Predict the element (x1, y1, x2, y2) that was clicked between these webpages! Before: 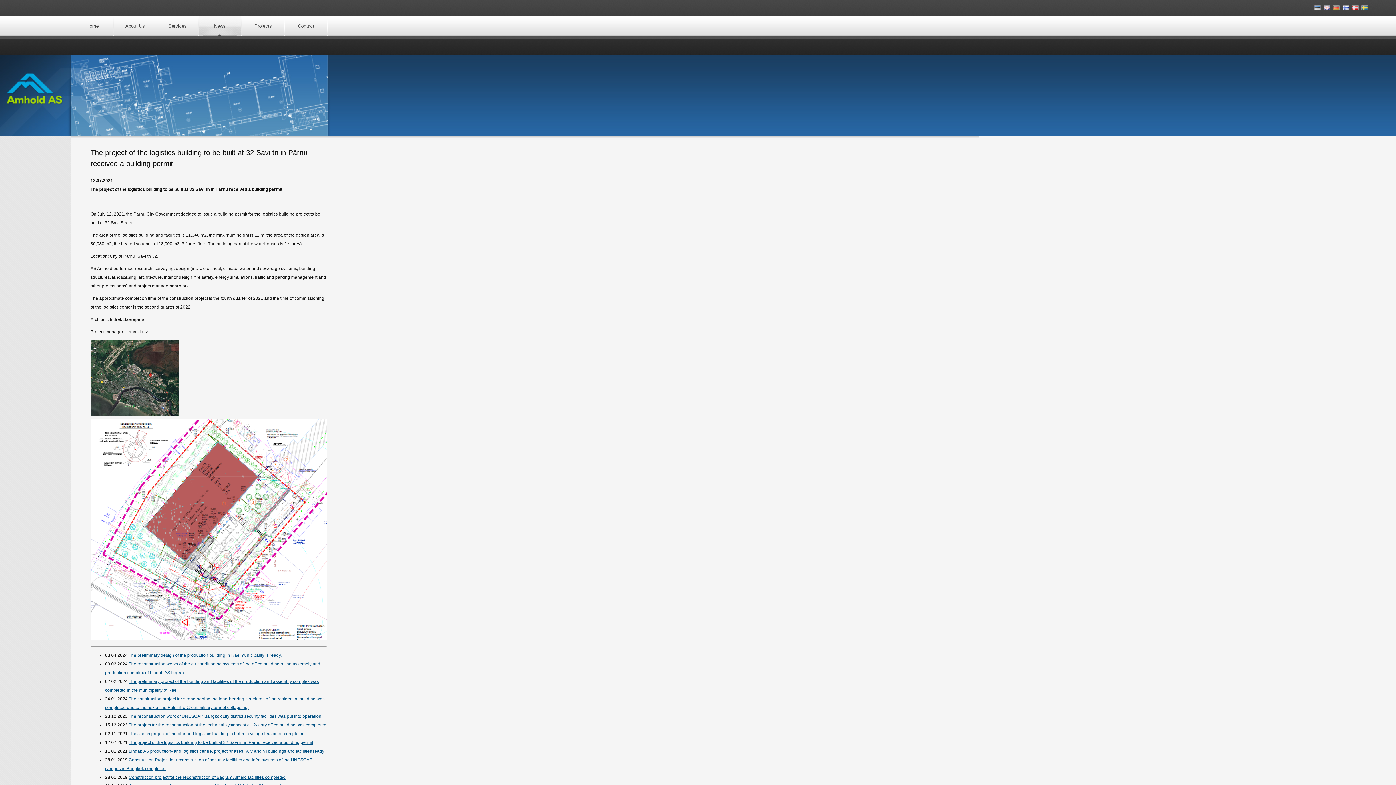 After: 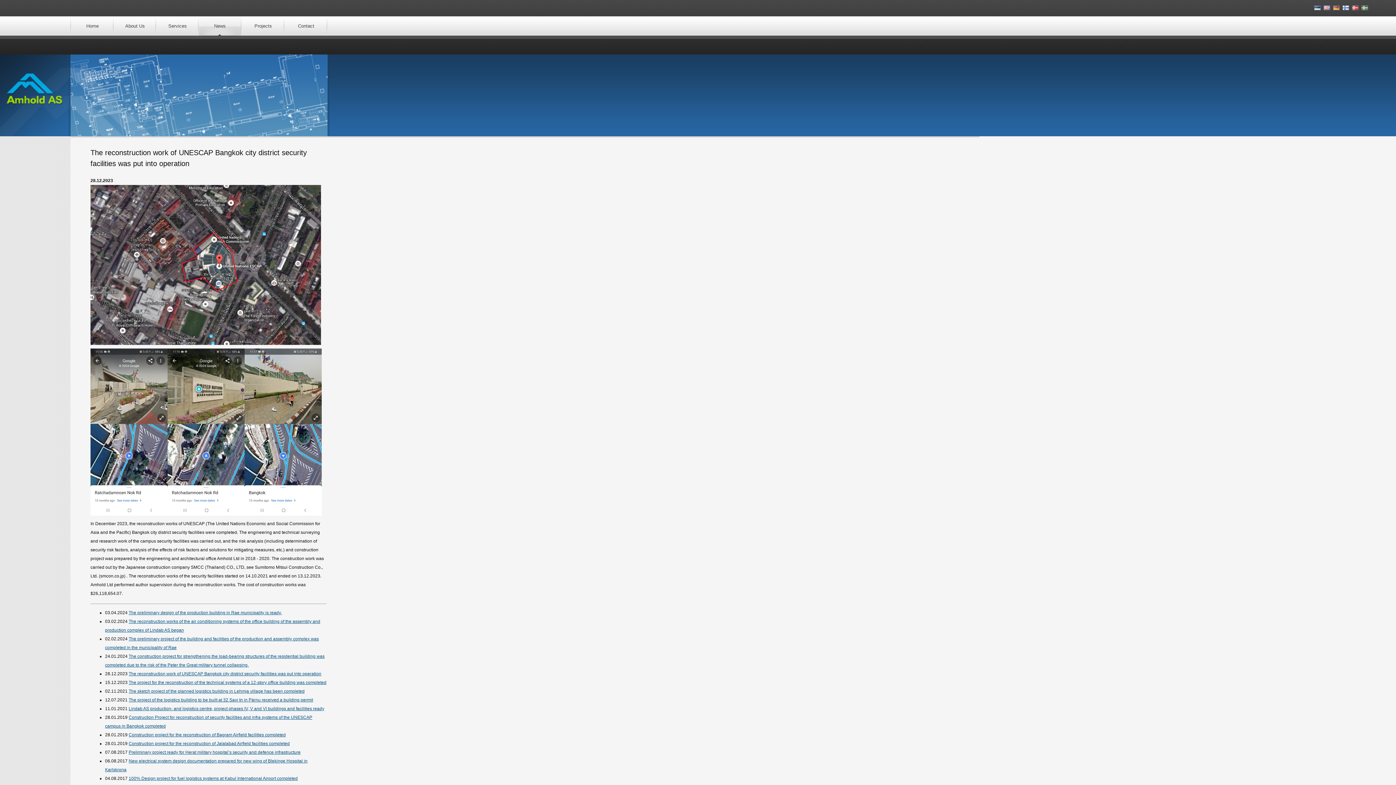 Action: bbox: (128, 714, 321, 719) label: The reconstruction work of UNESCAP Bangkok city district security facilities was put into operation